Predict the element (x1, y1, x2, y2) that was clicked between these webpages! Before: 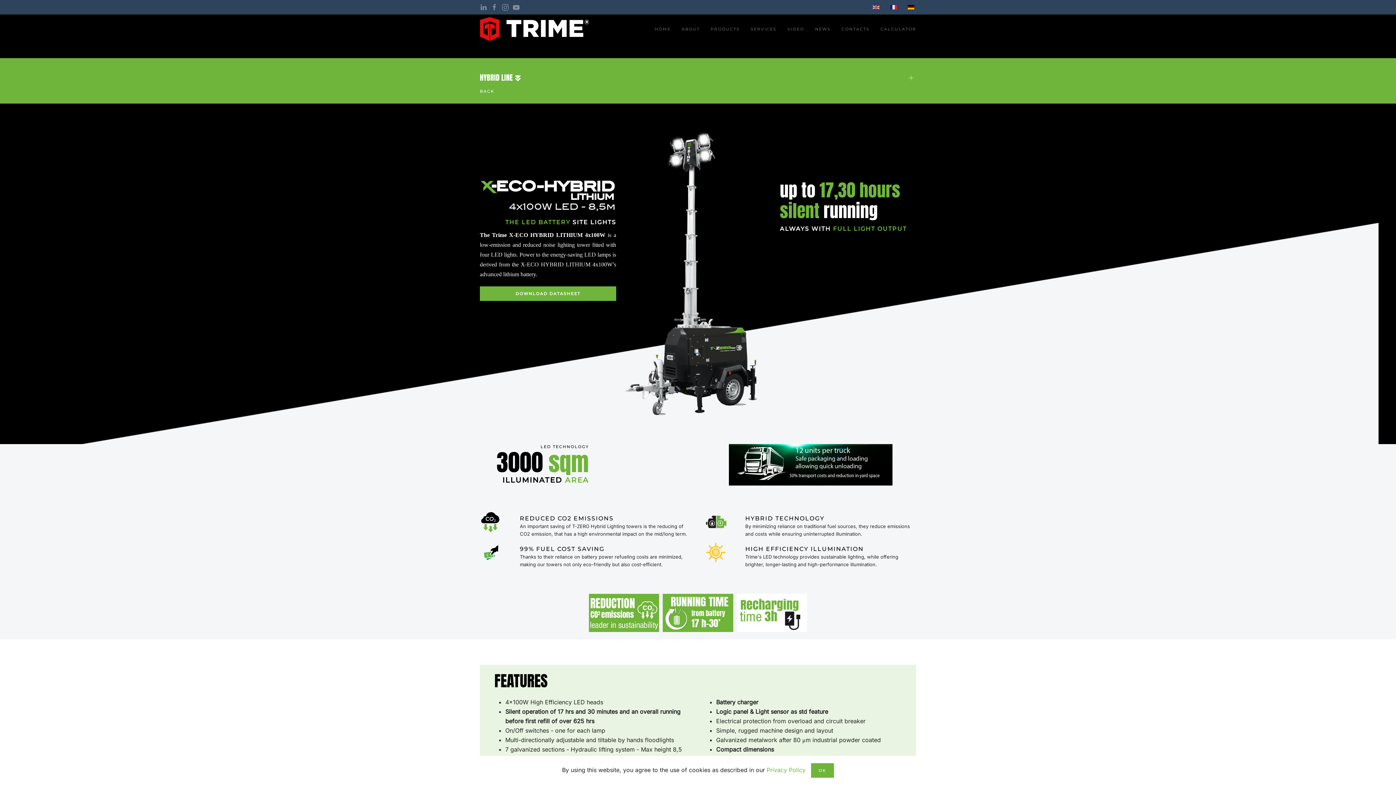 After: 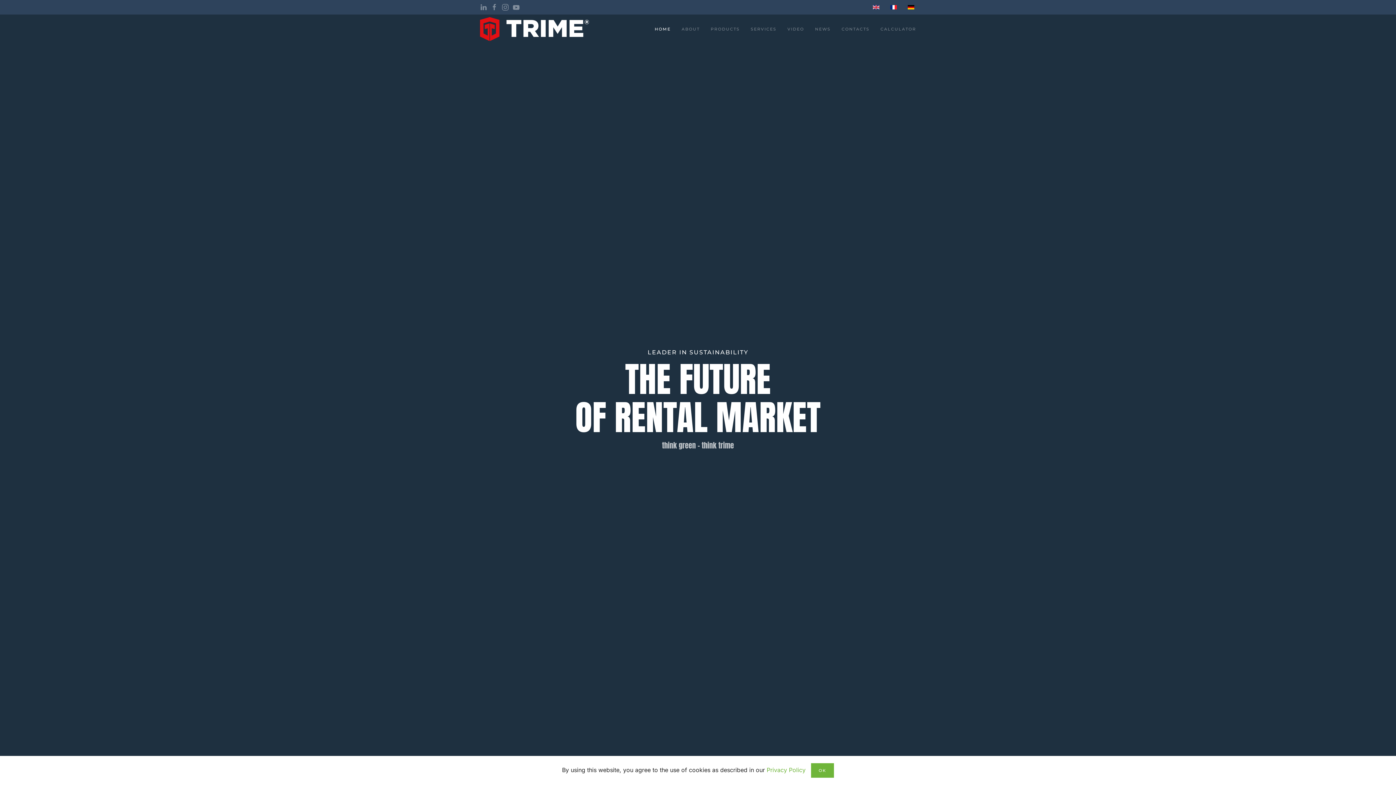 Action: bbox: (649, 14, 676, 43) label: HOME